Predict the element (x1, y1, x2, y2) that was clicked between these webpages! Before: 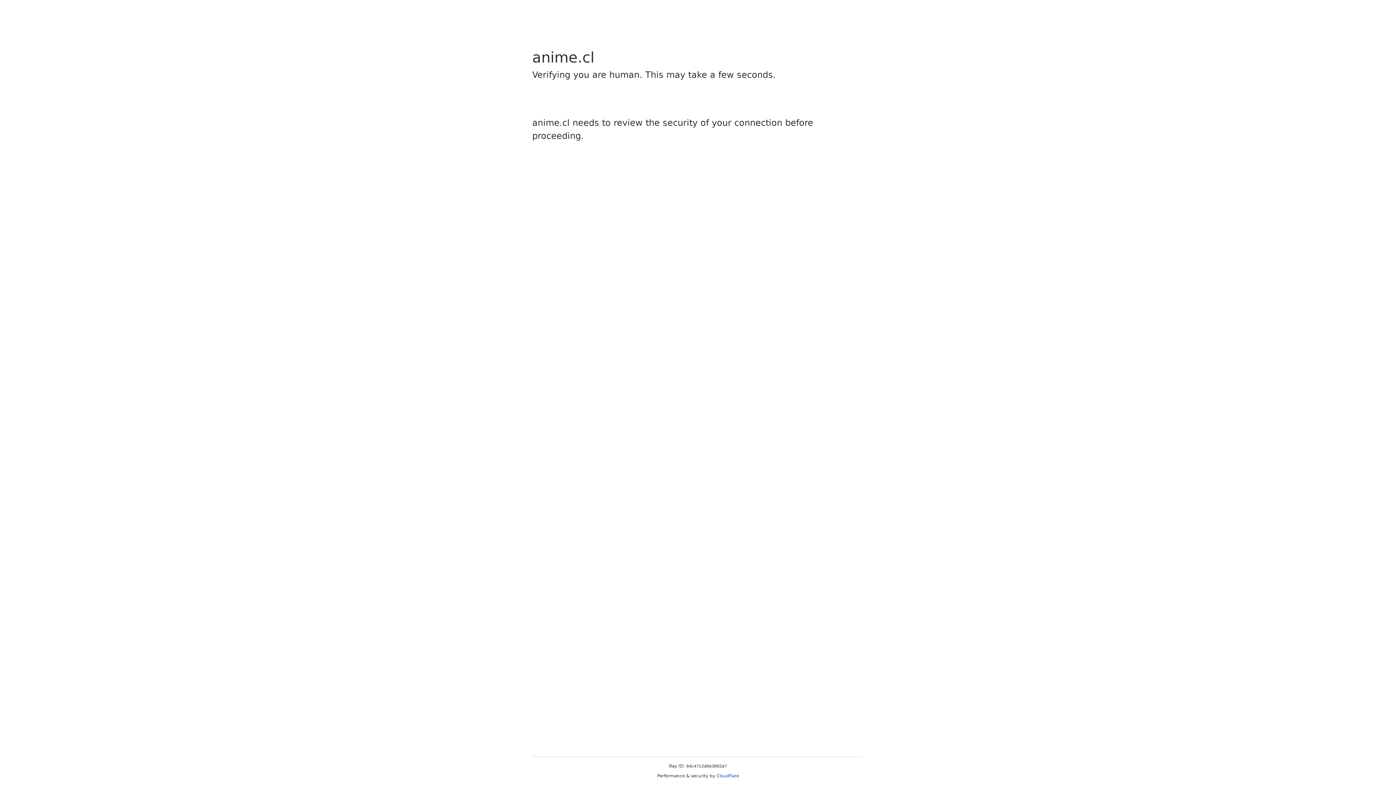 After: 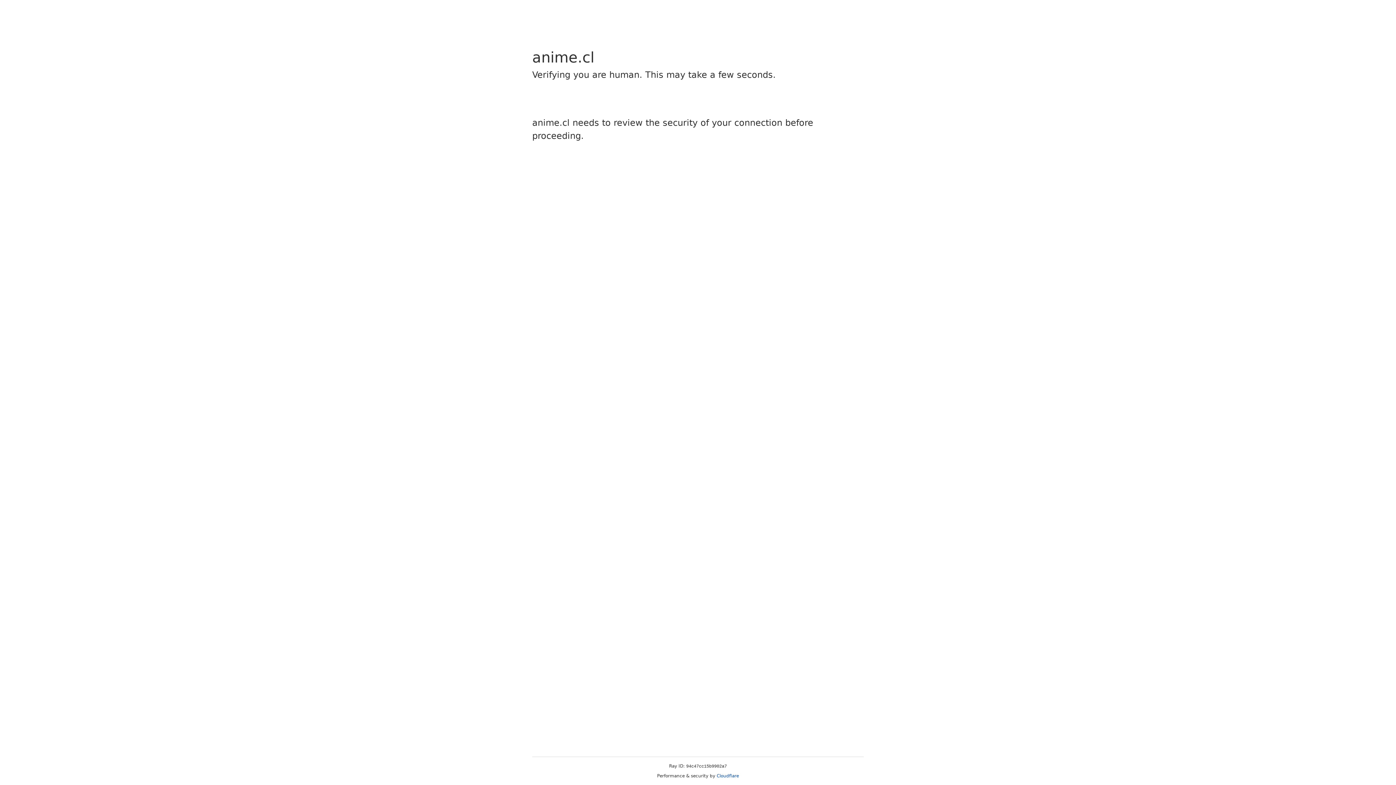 Action: label: Cloudflare bbox: (716, 773, 739, 778)